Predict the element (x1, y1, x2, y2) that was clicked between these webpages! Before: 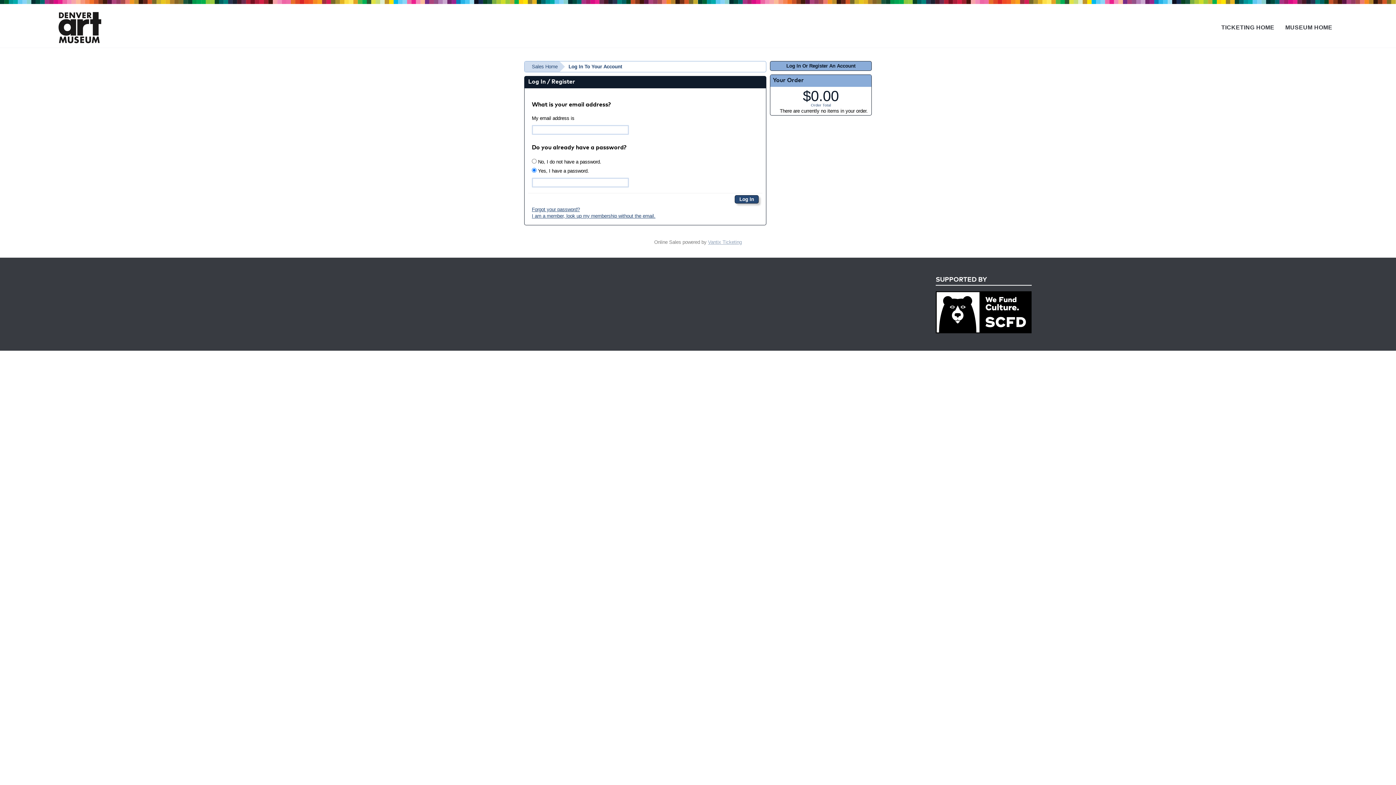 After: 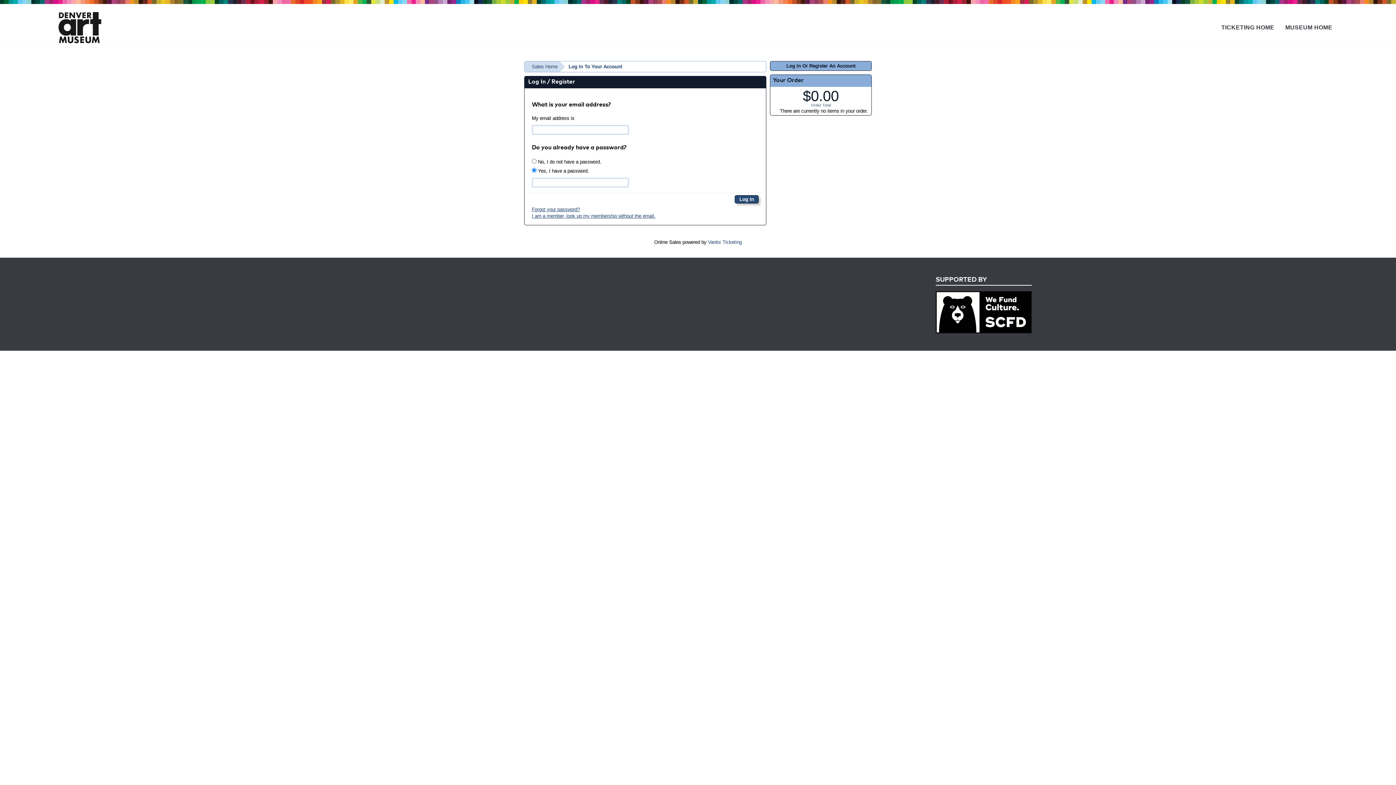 Action: bbox: (708, 239, 742, 245) label: Vantix Ticketing